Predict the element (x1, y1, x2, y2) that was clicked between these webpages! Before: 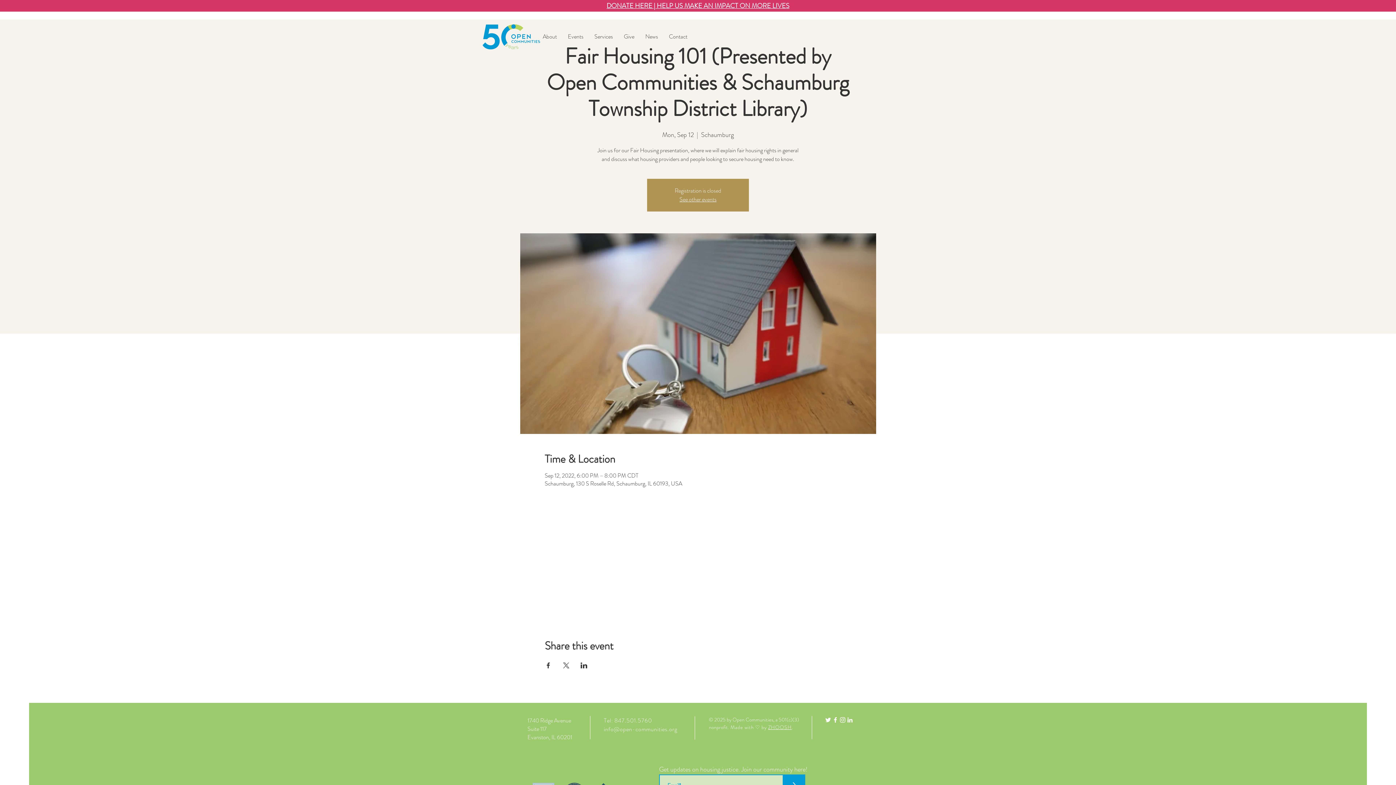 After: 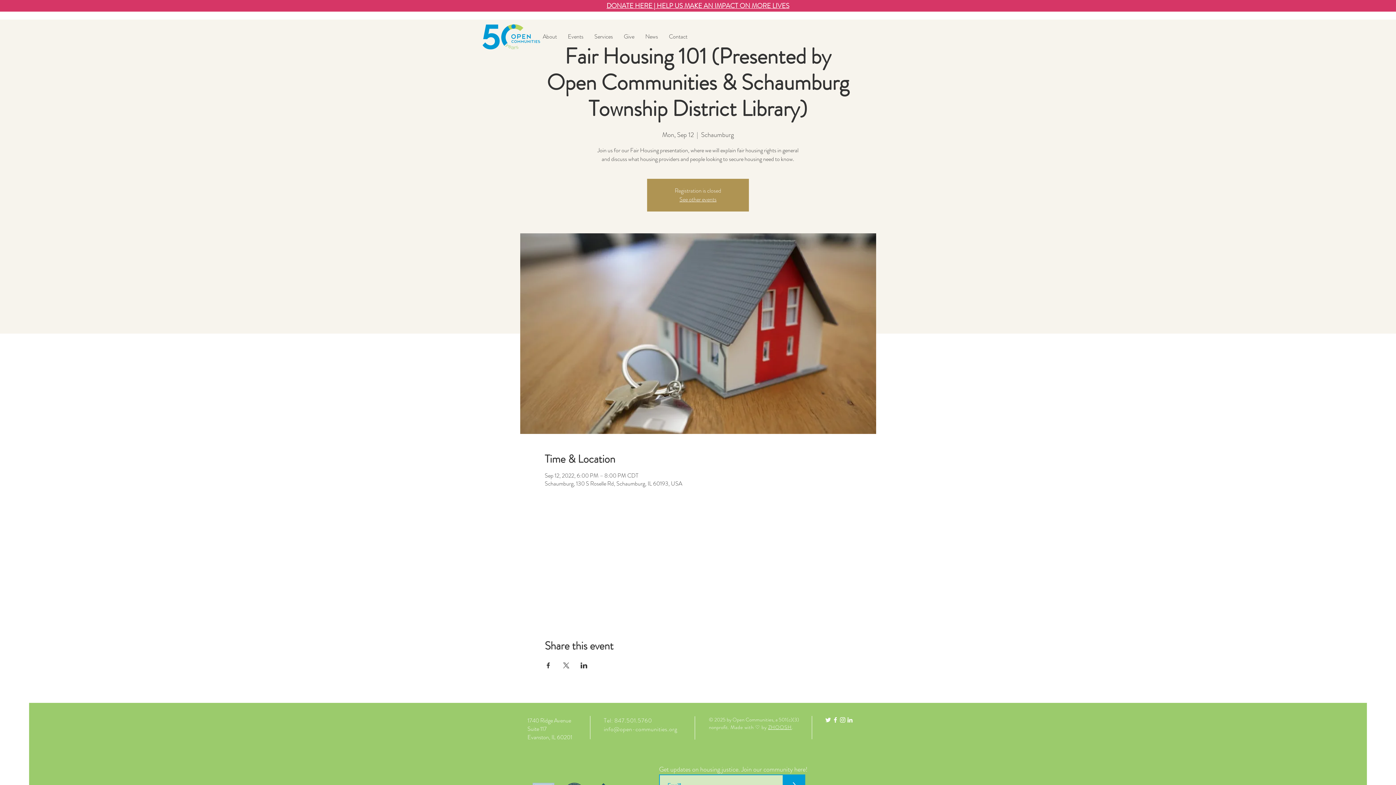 Action: label: Share event on LinkedIn bbox: (580, 662, 587, 668)